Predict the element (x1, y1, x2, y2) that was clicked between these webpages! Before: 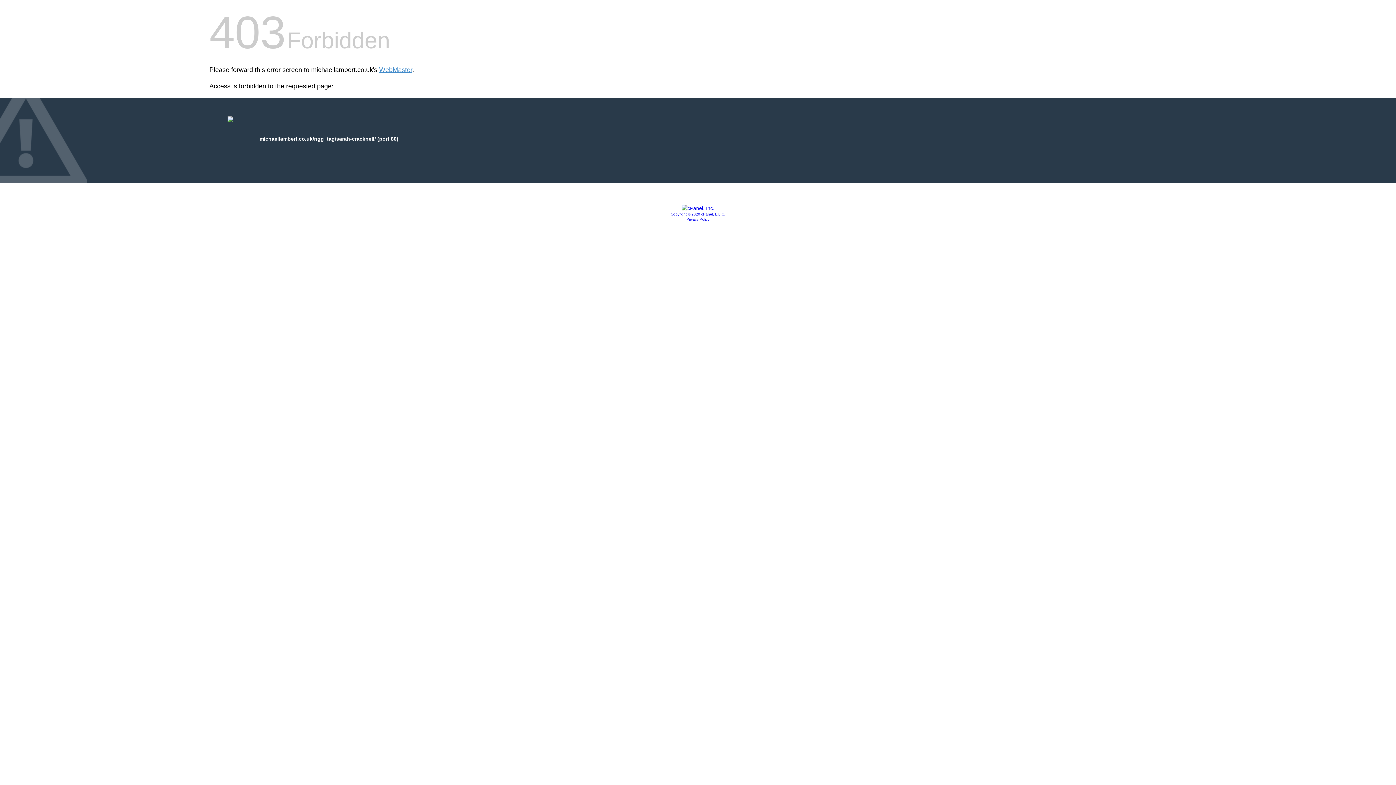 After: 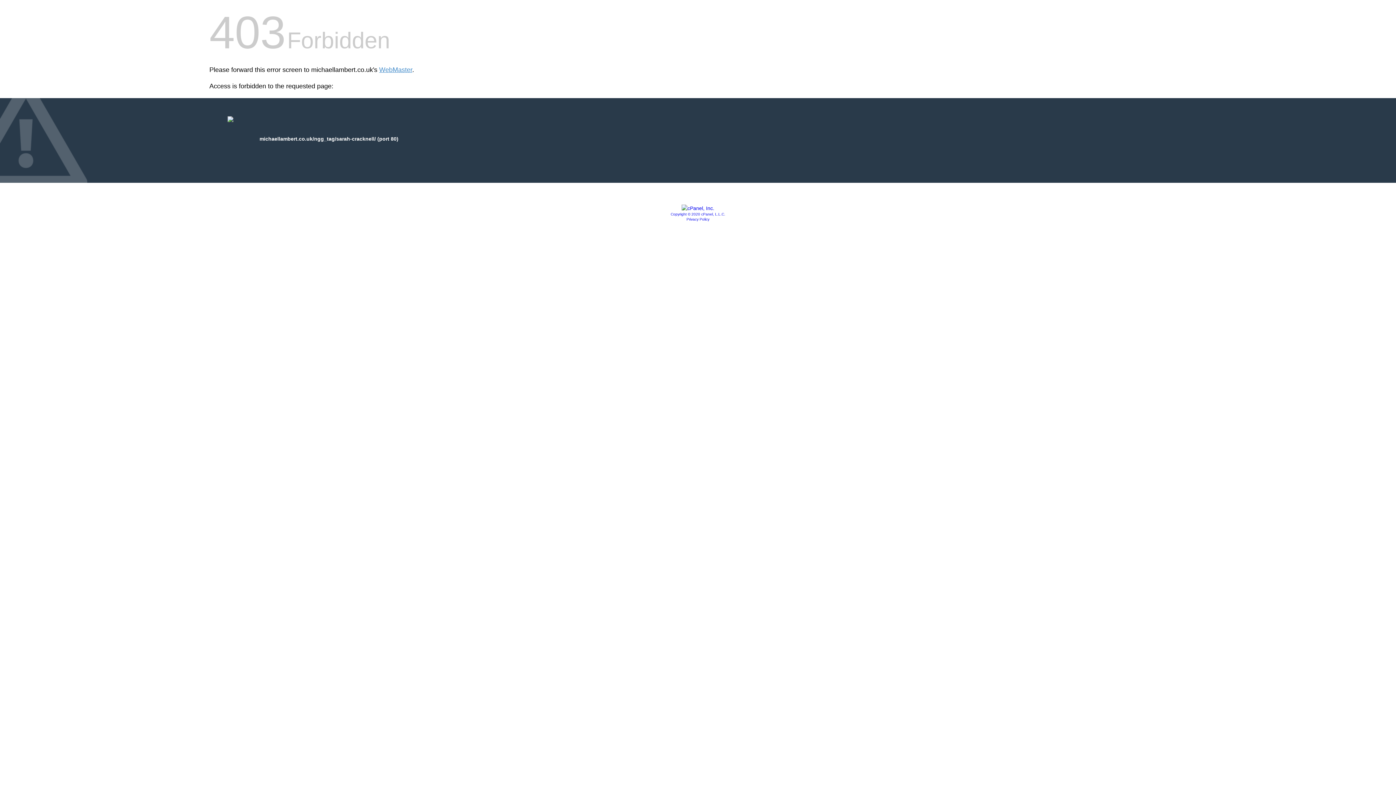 Action: bbox: (681, 205, 714, 211)